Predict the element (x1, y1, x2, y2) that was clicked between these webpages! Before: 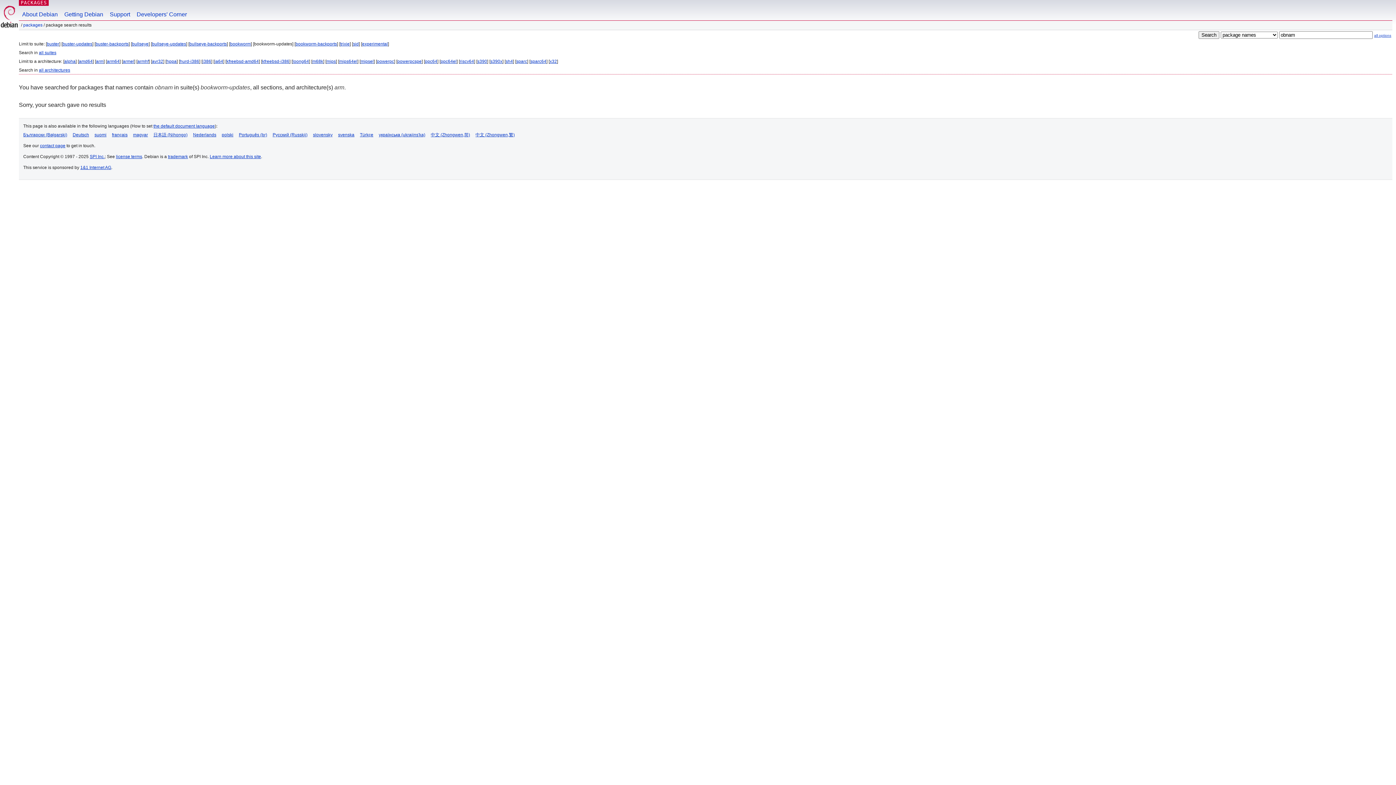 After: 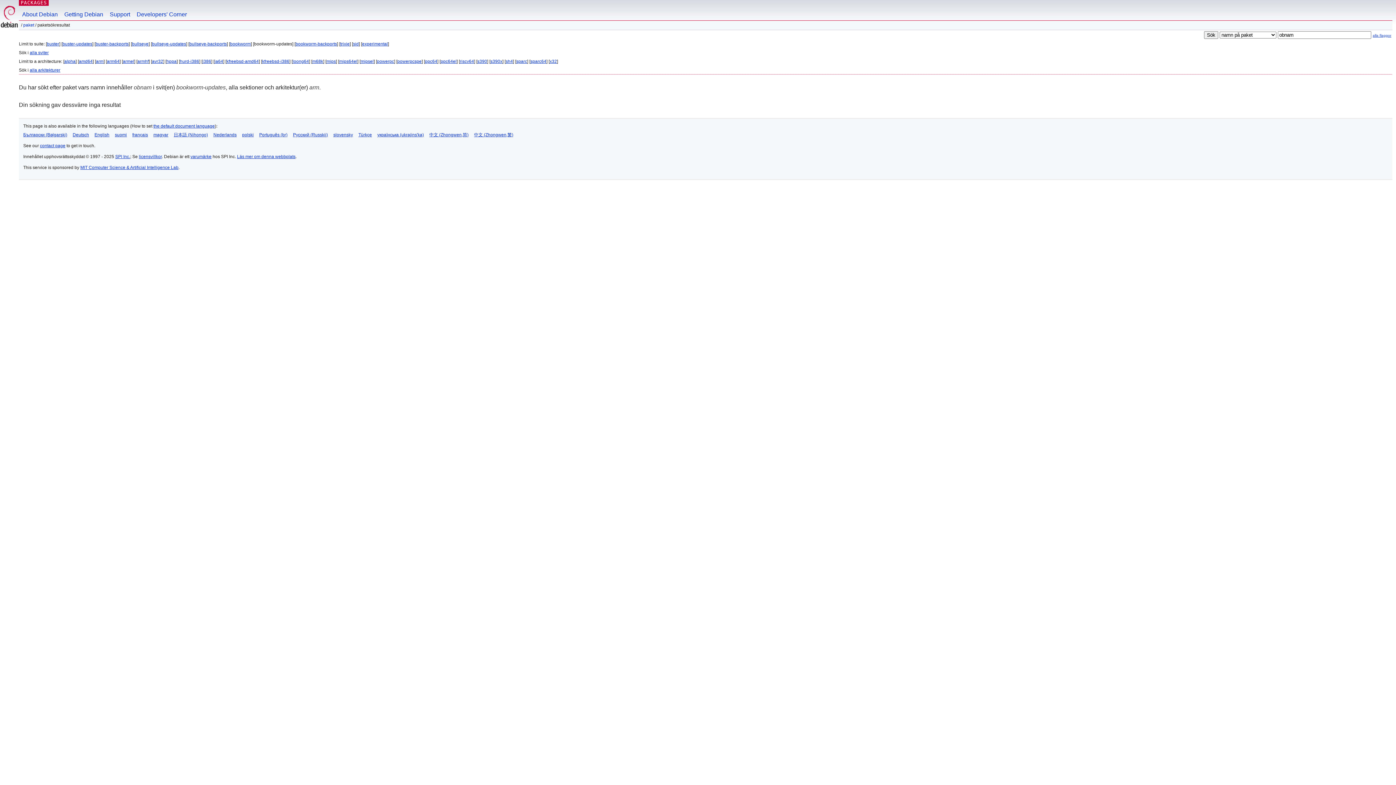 Action: bbox: (338, 132, 354, 137) label: svenska